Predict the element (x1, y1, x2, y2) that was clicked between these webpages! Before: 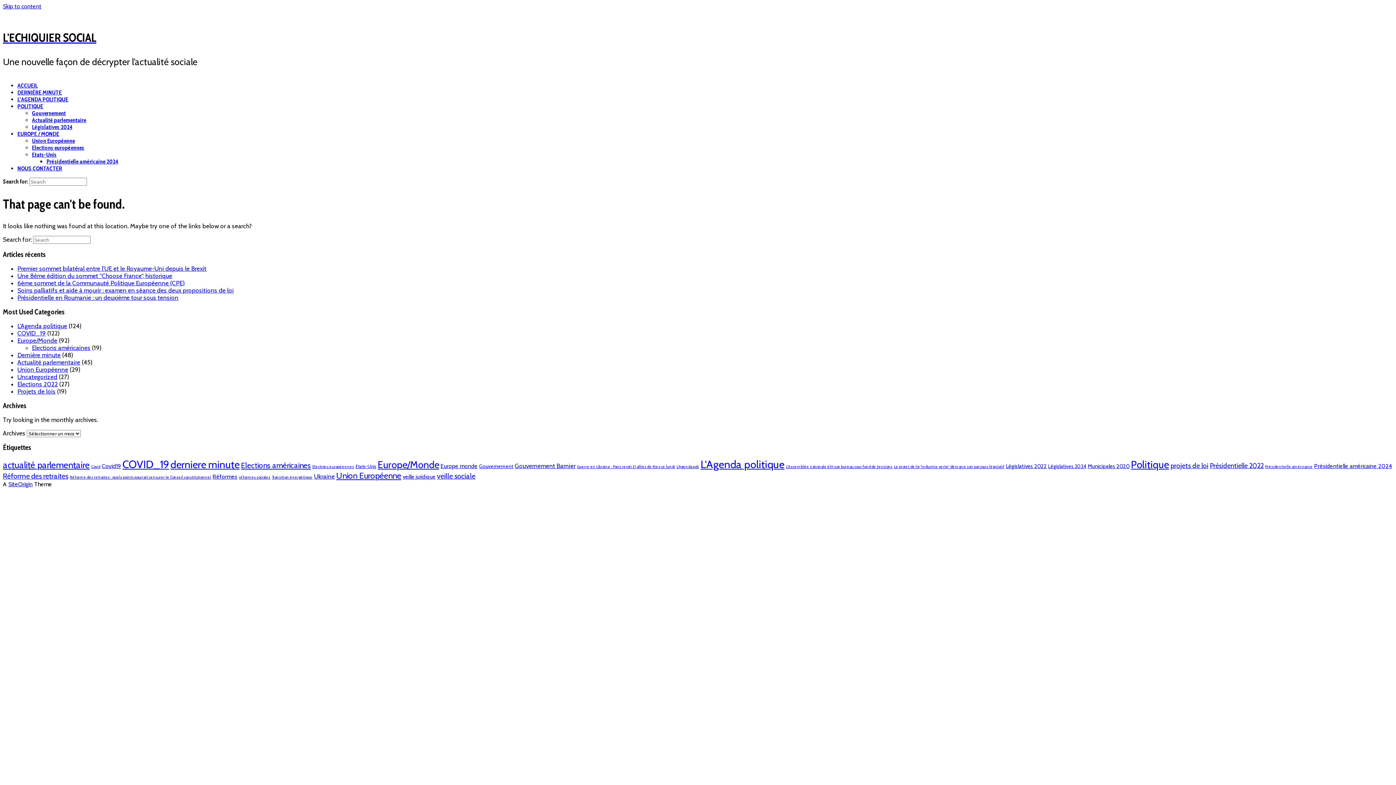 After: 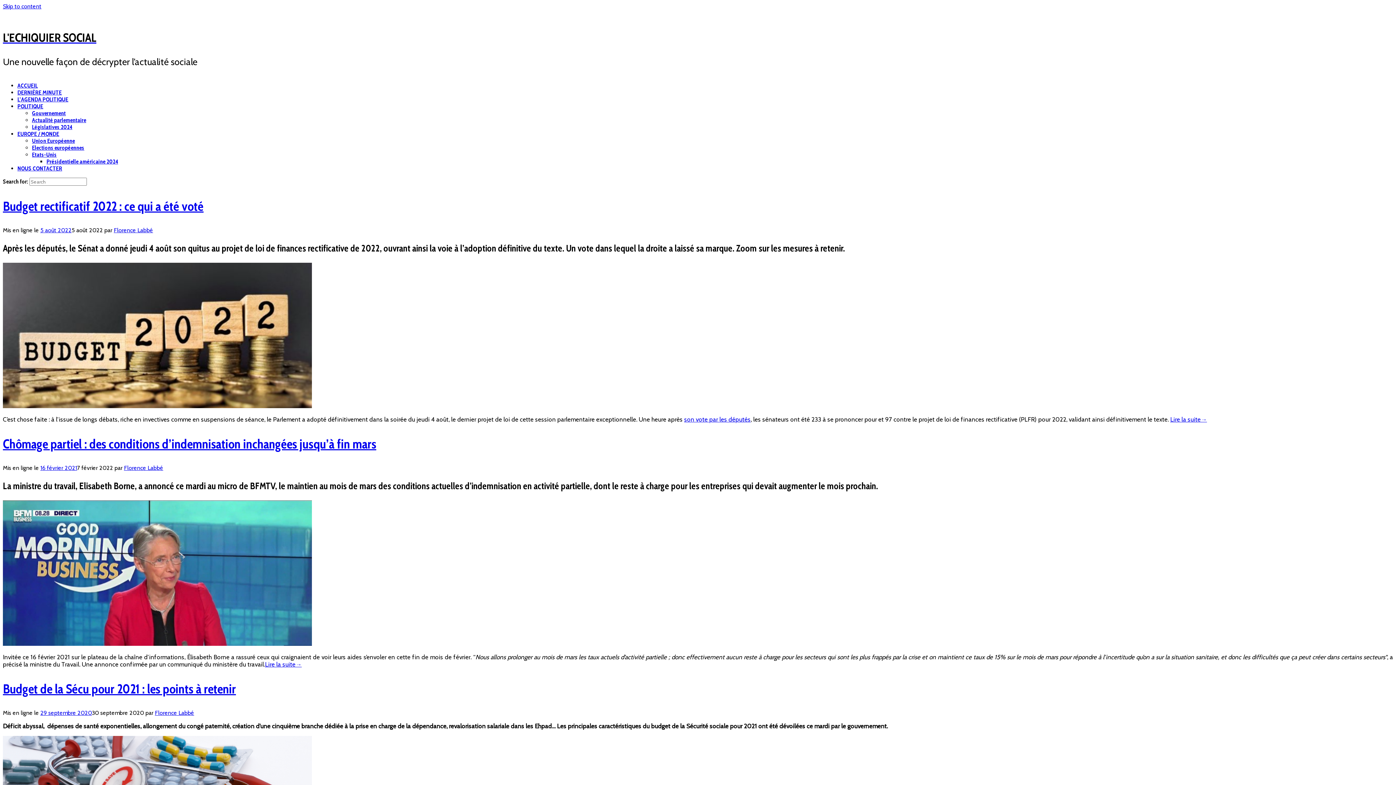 Action: label: veille juridique (4 éléments) bbox: (402, 473, 435, 480)